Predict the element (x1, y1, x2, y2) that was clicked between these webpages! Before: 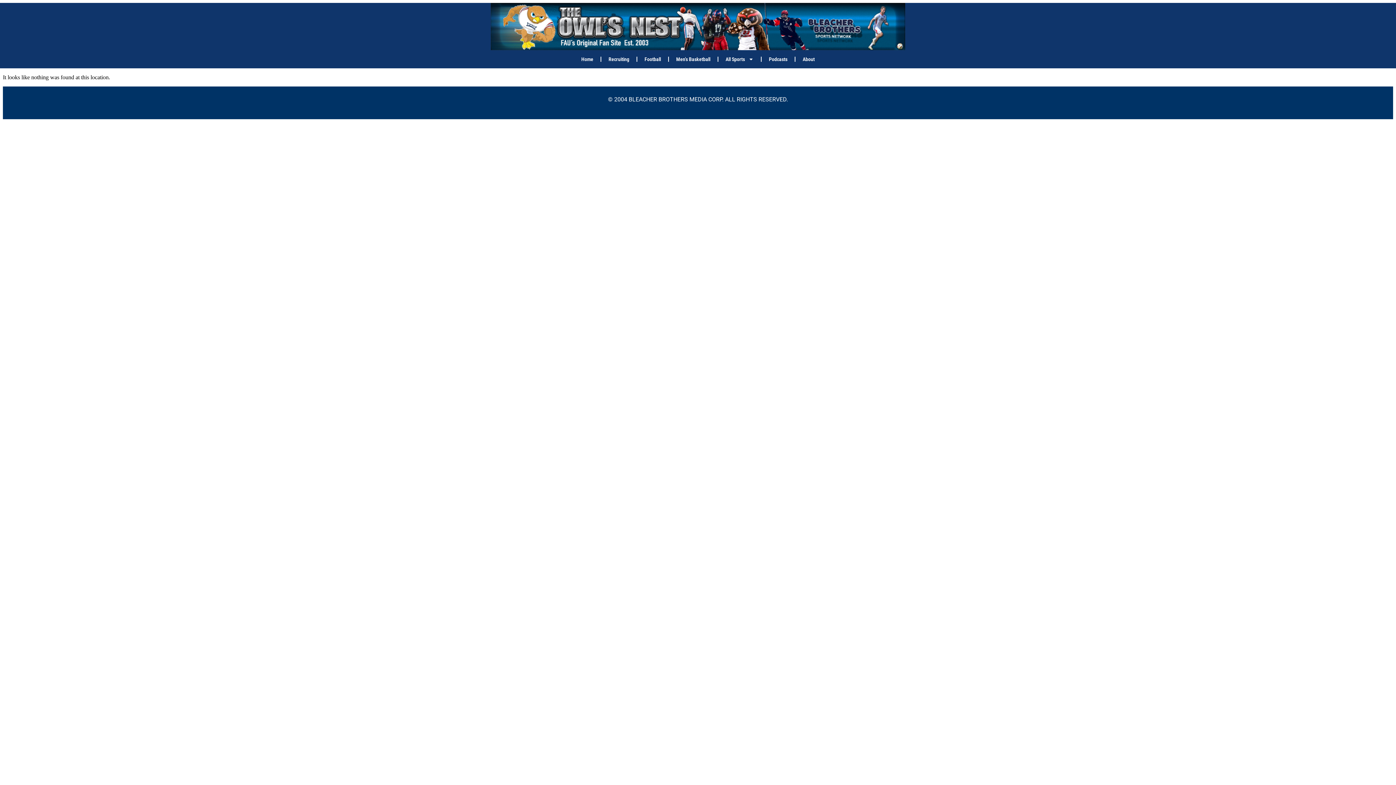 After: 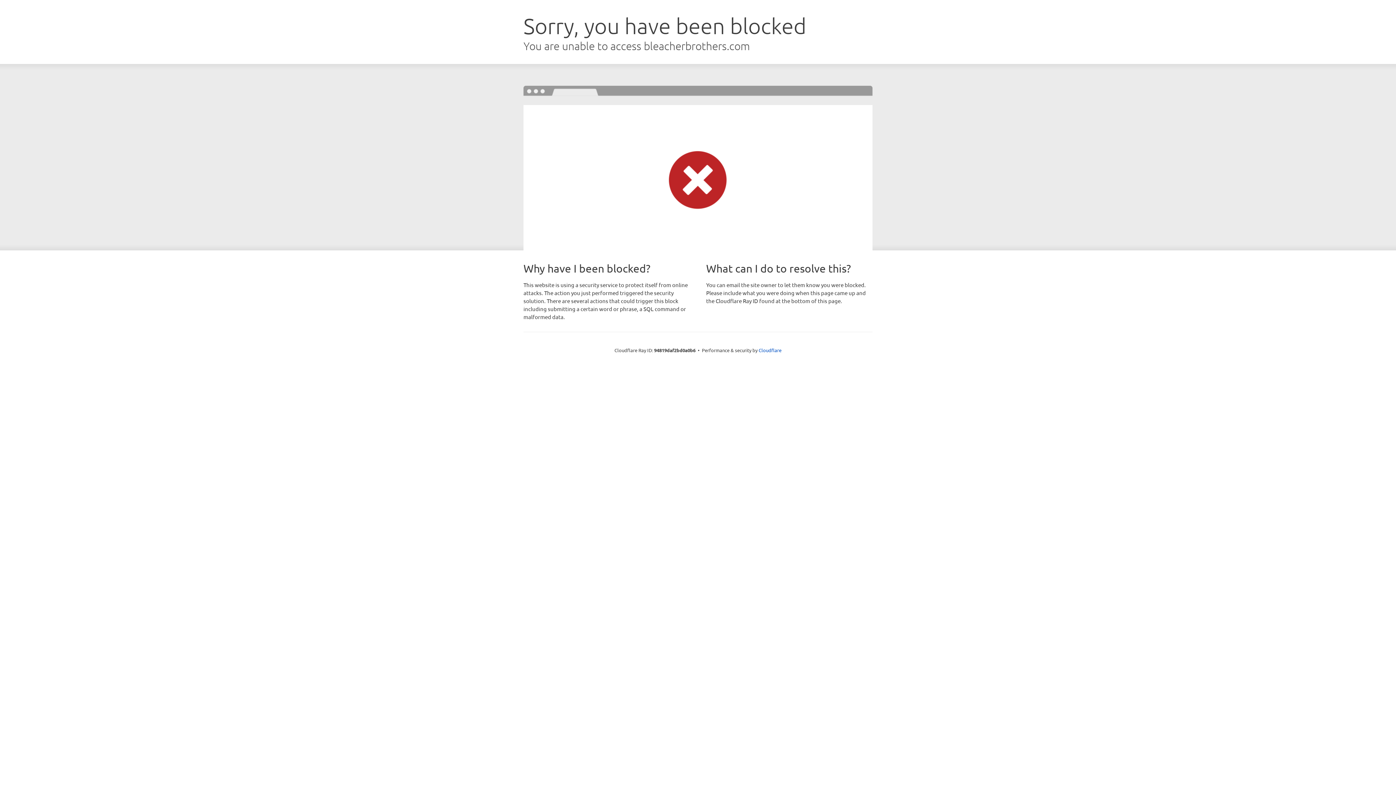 Action: label: Football bbox: (637, 52, 668, 66)